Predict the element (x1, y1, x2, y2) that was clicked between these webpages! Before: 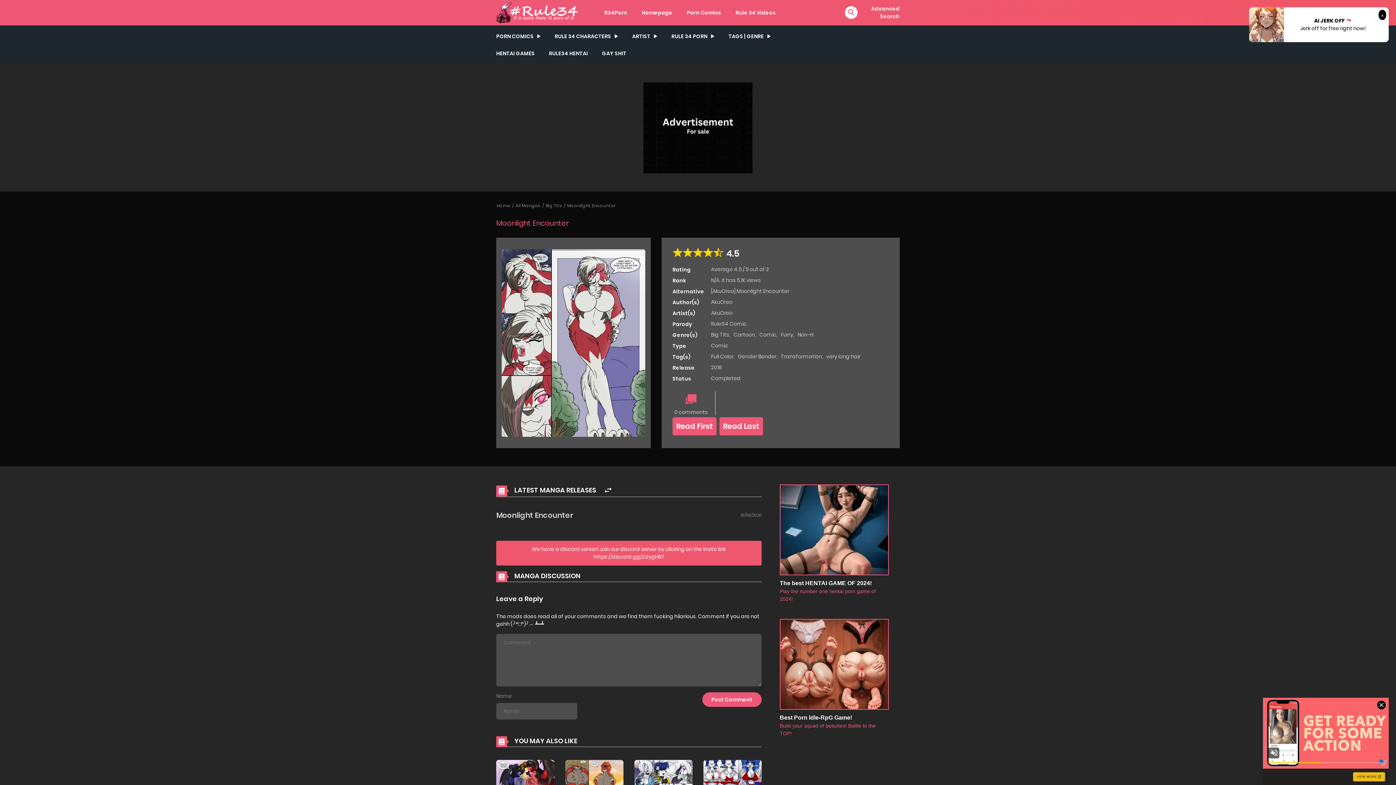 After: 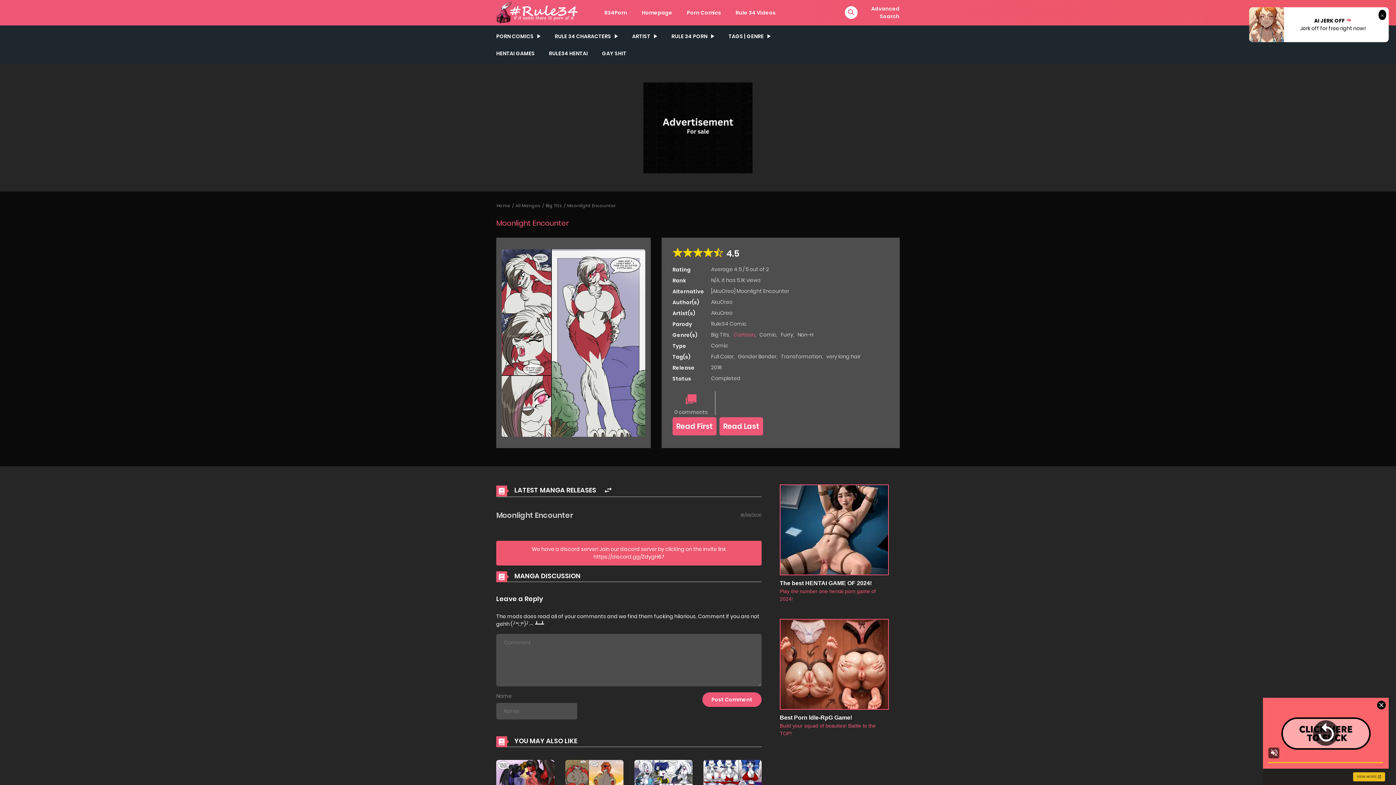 Action: label: Cartoon bbox: (733, 331, 755, 338)